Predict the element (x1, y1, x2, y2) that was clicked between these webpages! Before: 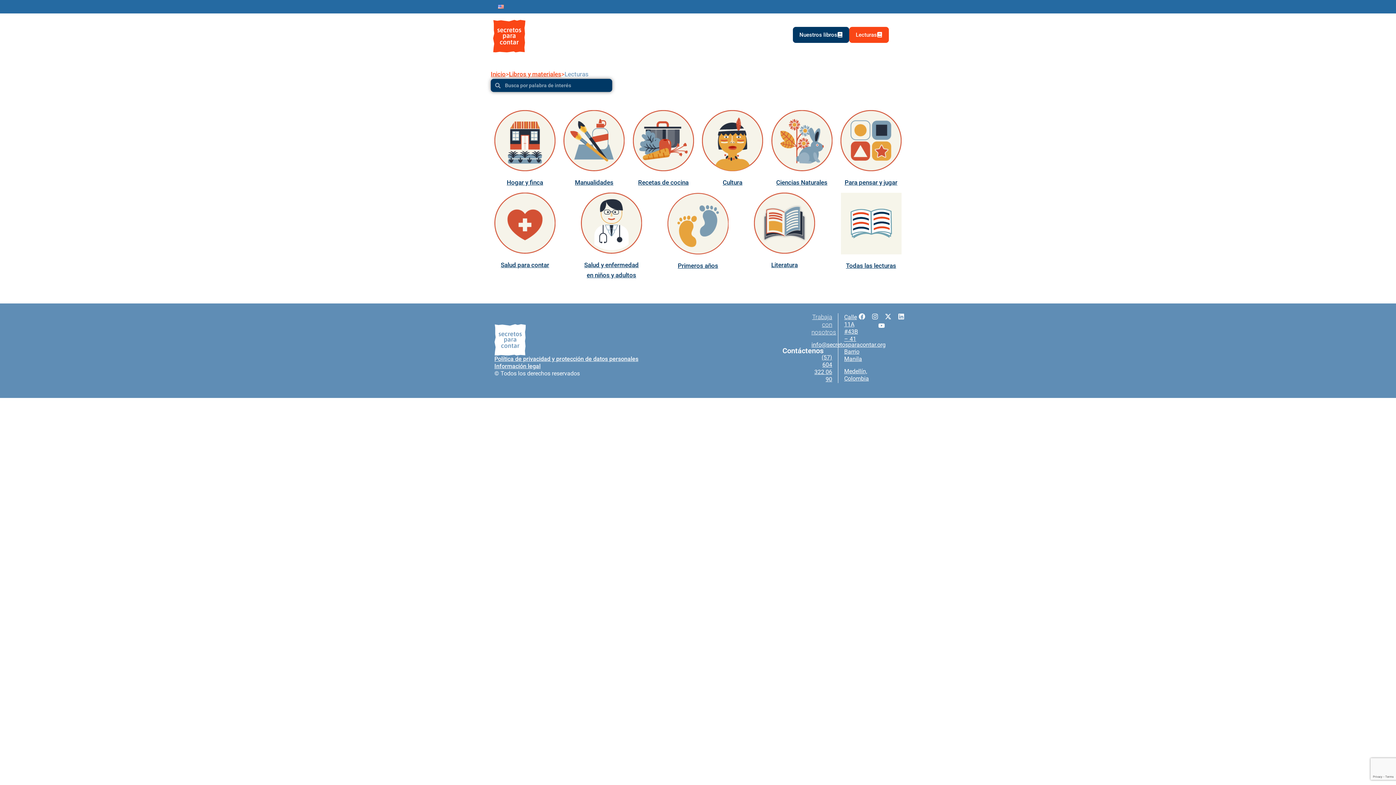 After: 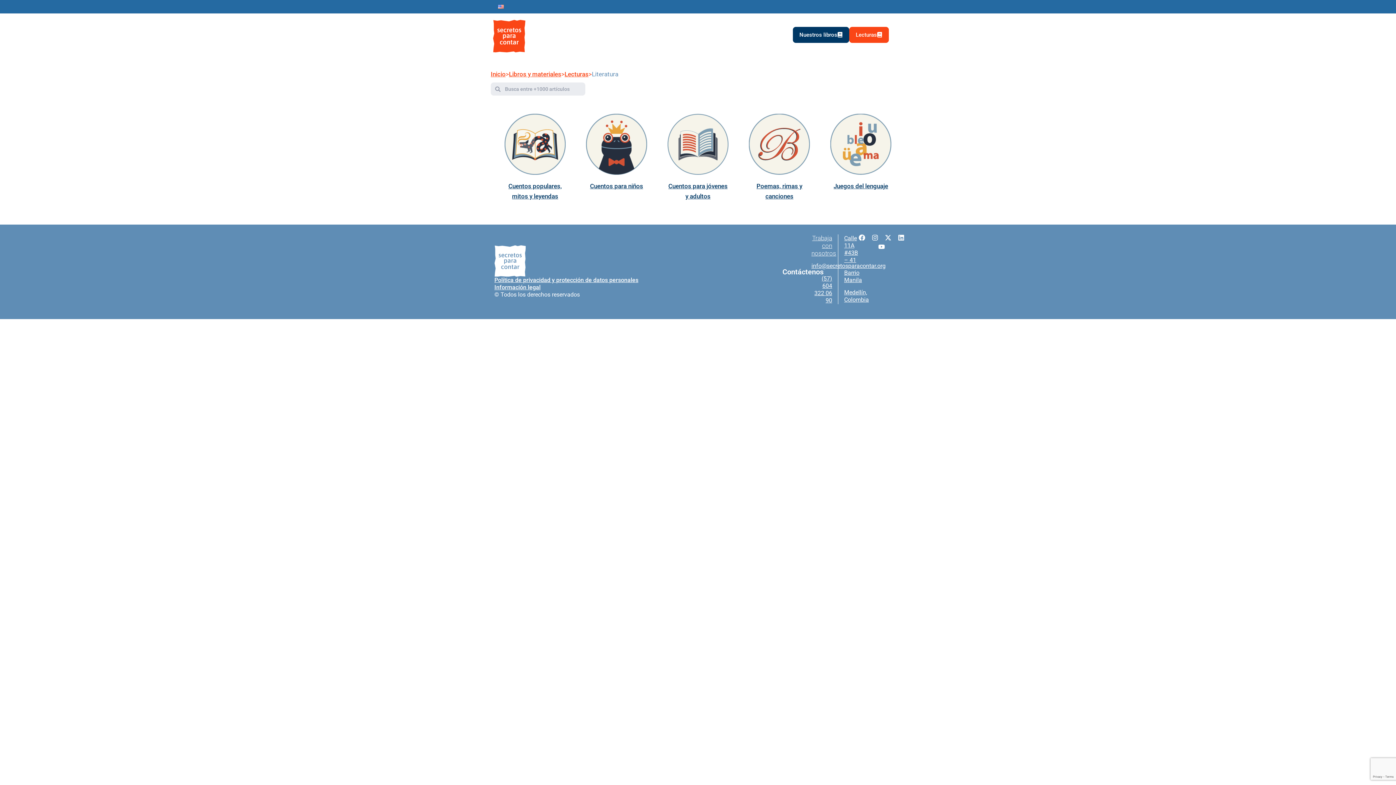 Action: bbox: (754, 192, 815, 253)